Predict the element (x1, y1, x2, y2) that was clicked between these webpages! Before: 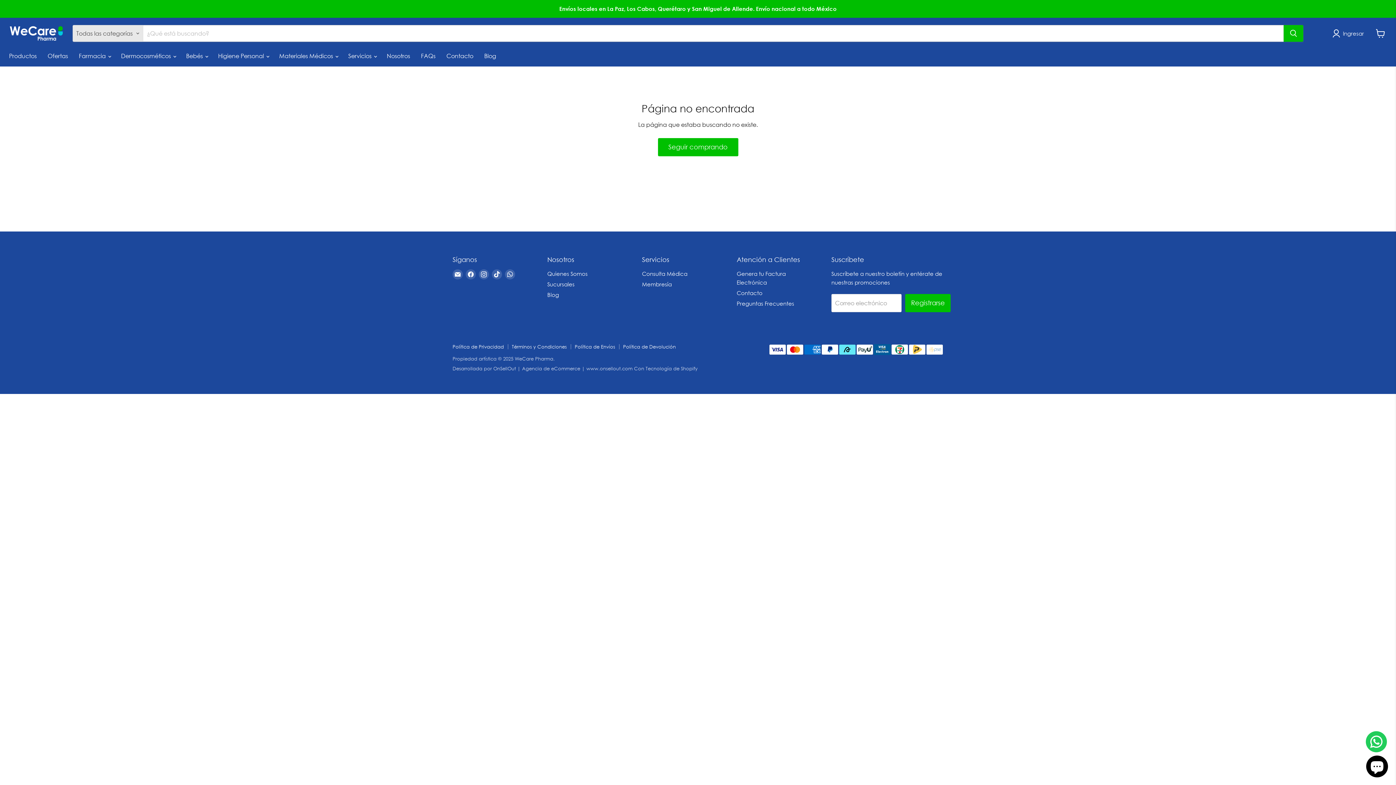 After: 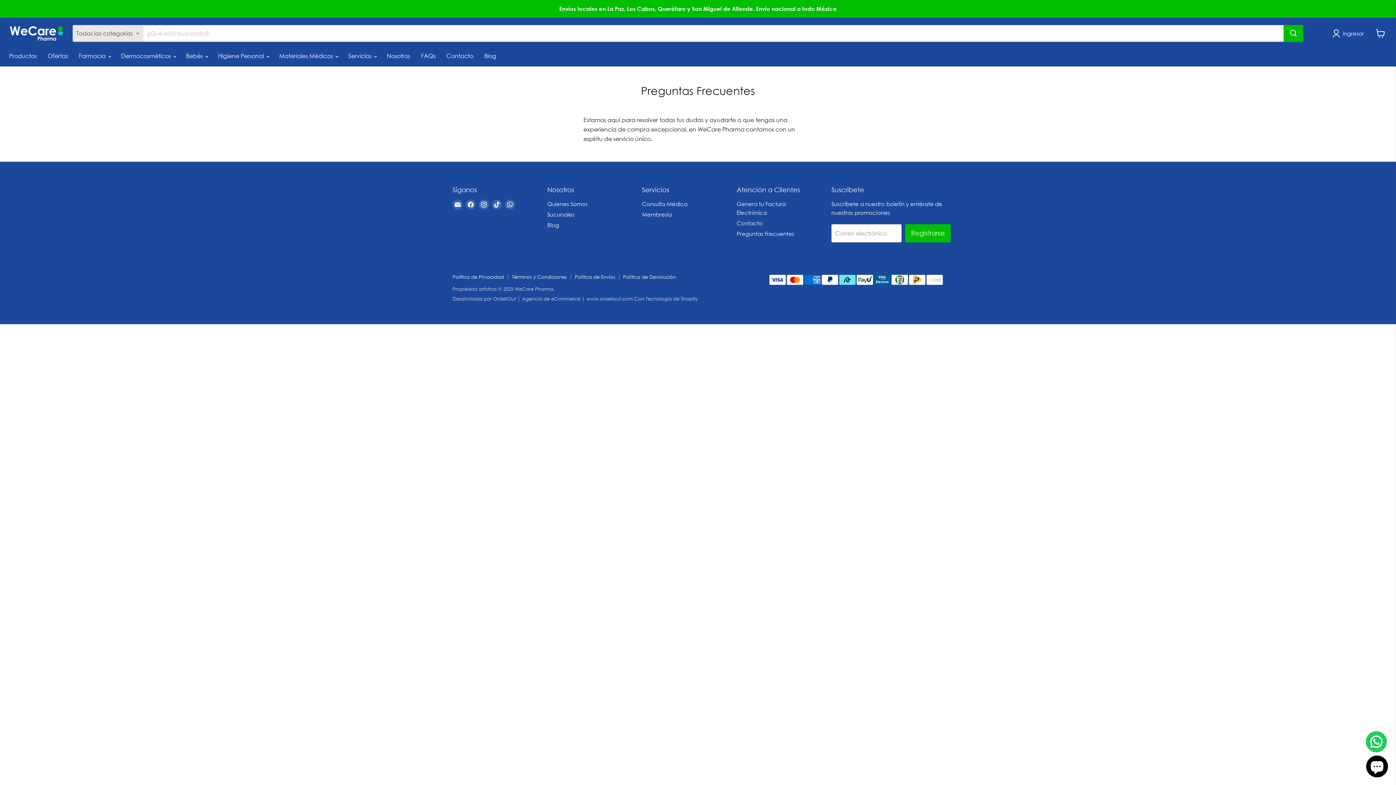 Action: bbox: (415, 48, 441, 63) label: FAQs